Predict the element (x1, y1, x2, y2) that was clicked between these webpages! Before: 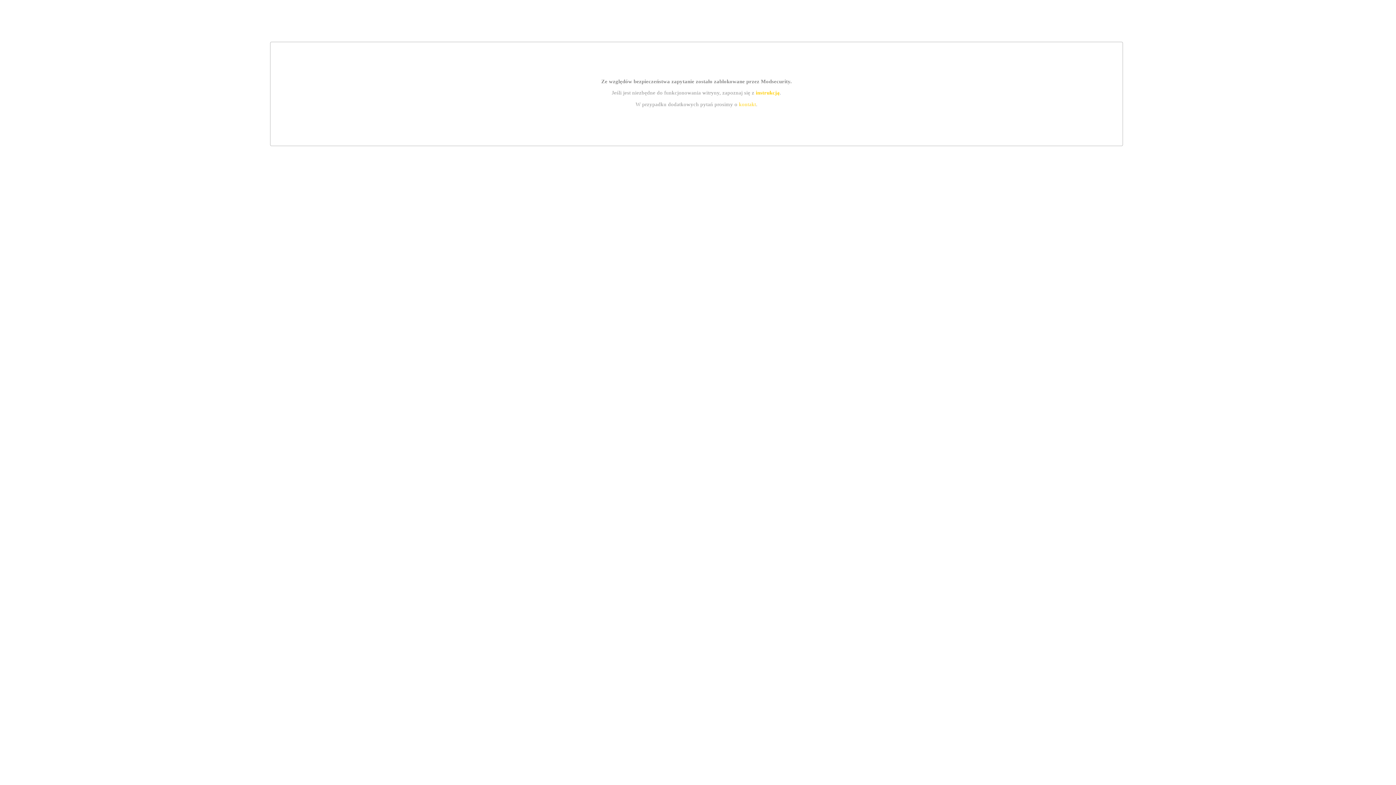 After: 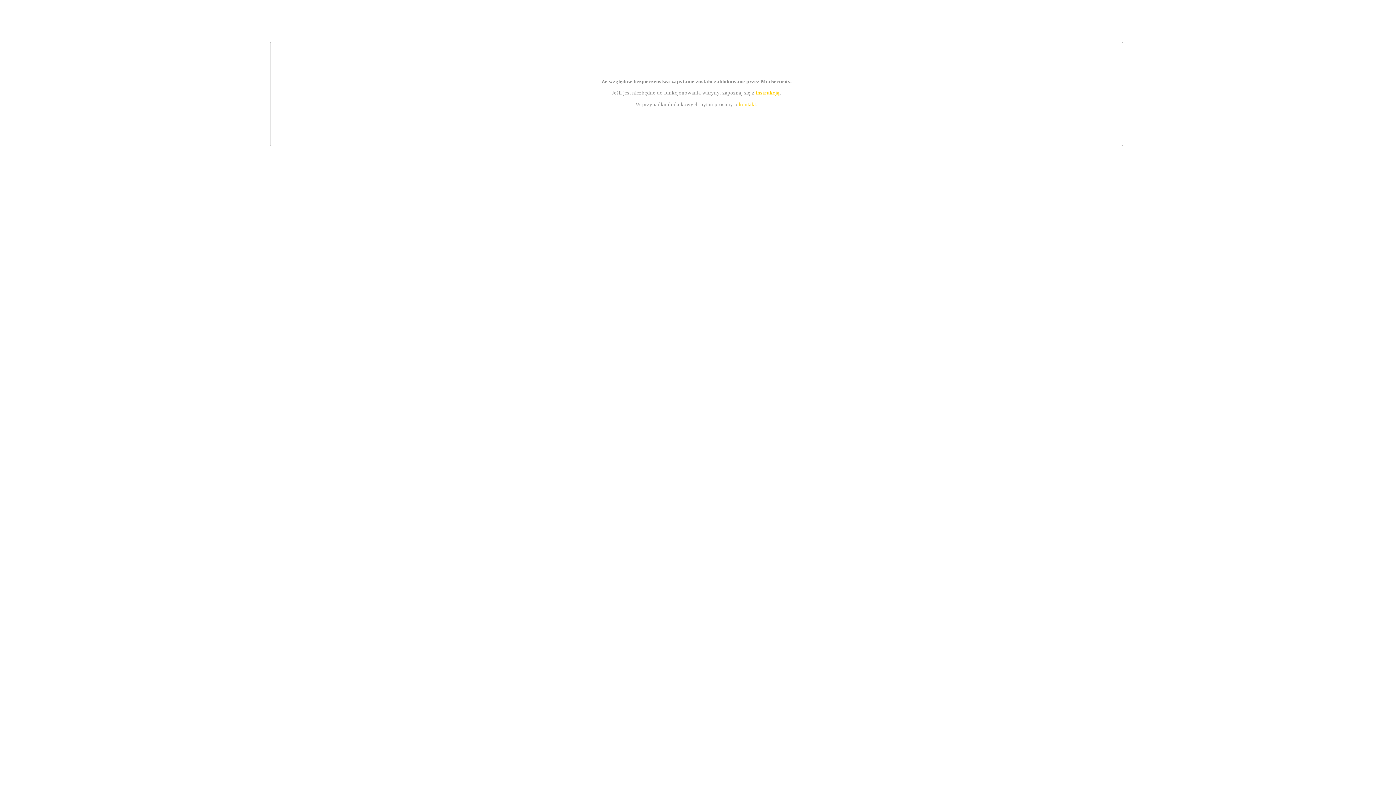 Action: bbox: (739, 101, 756, 107) label: kontakt